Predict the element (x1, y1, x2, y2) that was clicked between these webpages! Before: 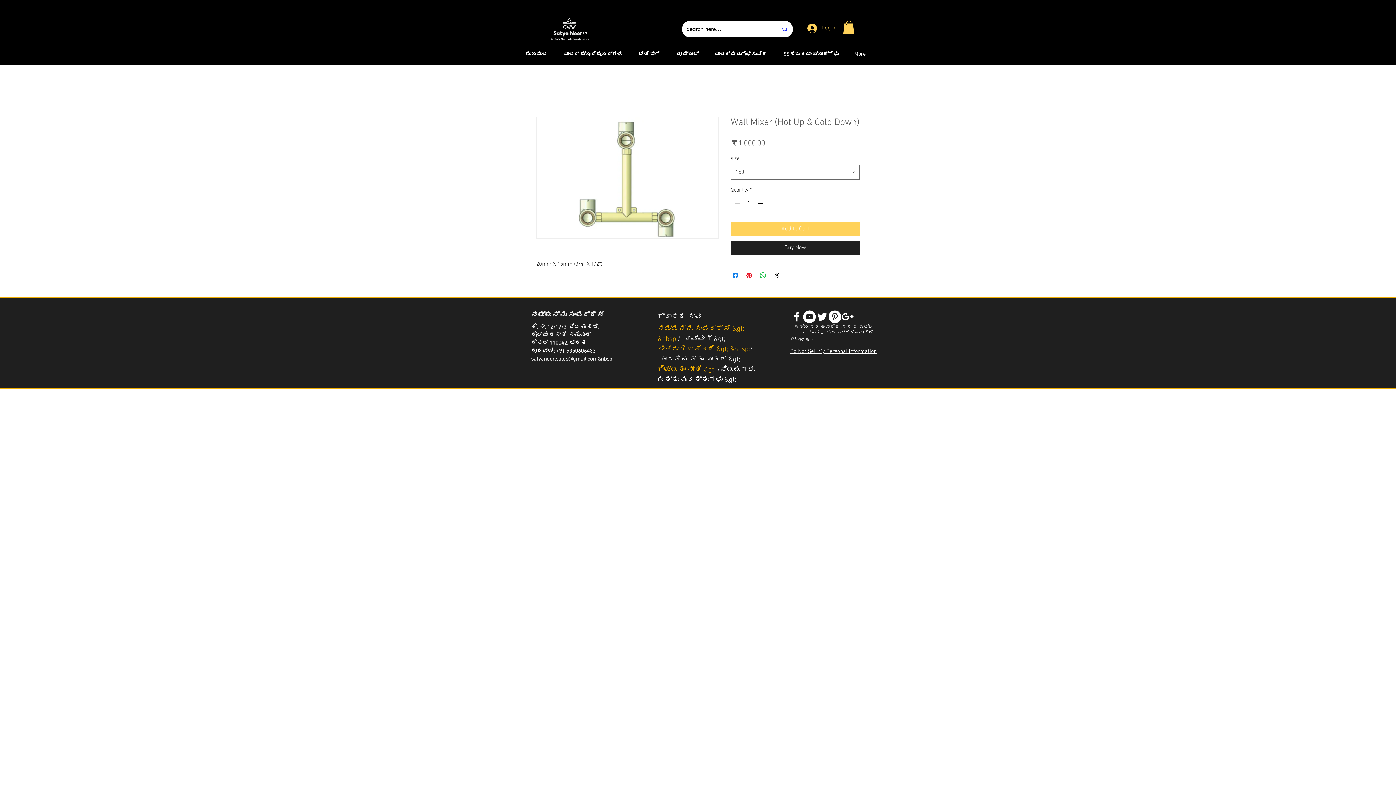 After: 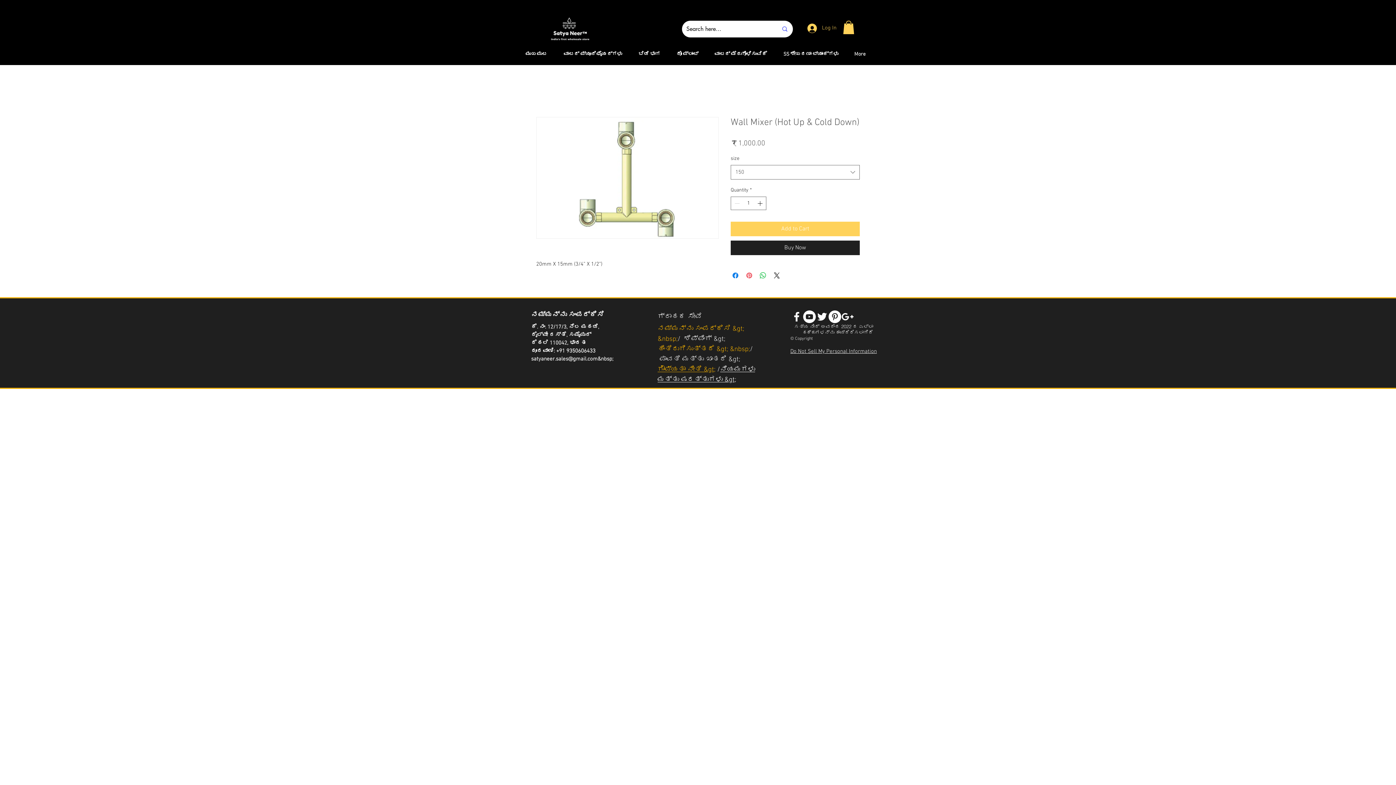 Action: label: Pin on Pinterest bbox: (745, 271, 753, 280)